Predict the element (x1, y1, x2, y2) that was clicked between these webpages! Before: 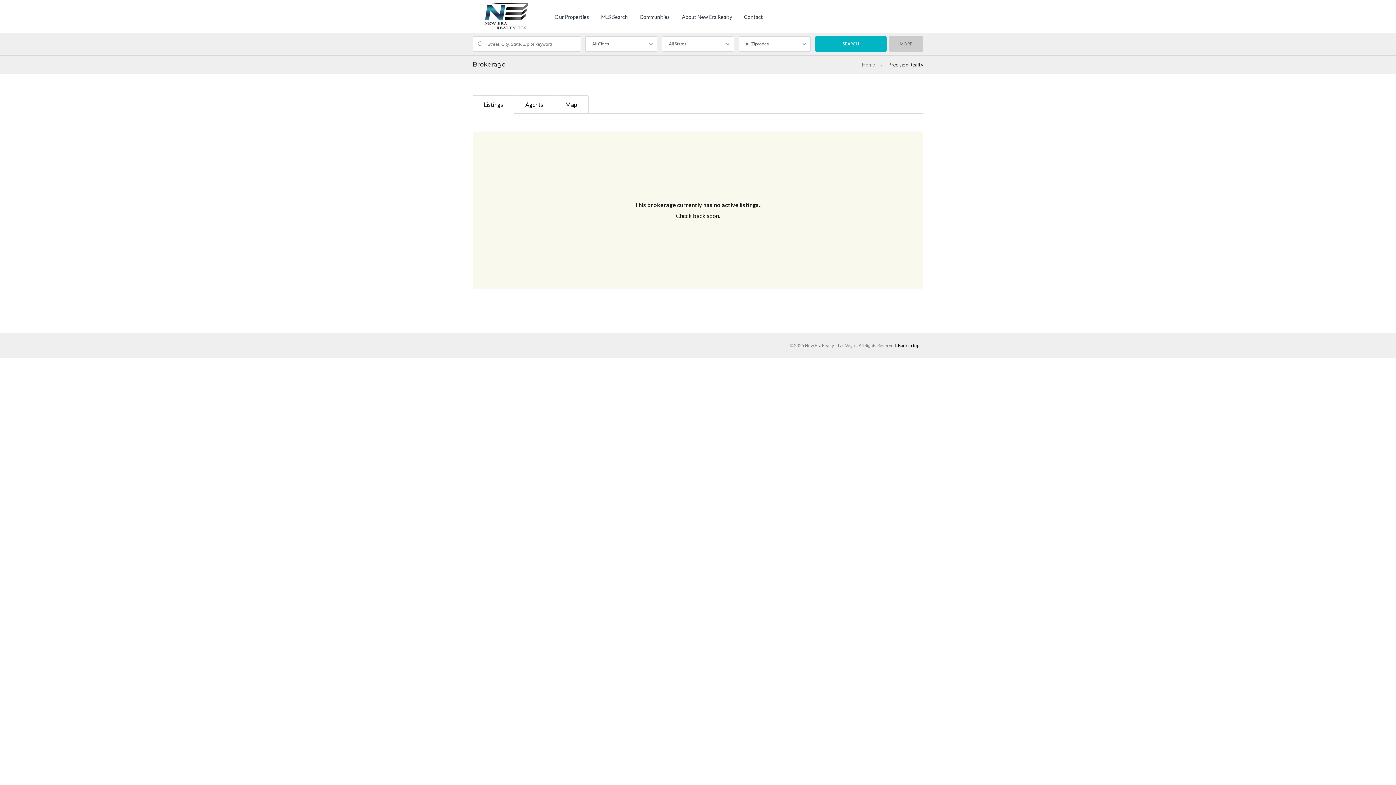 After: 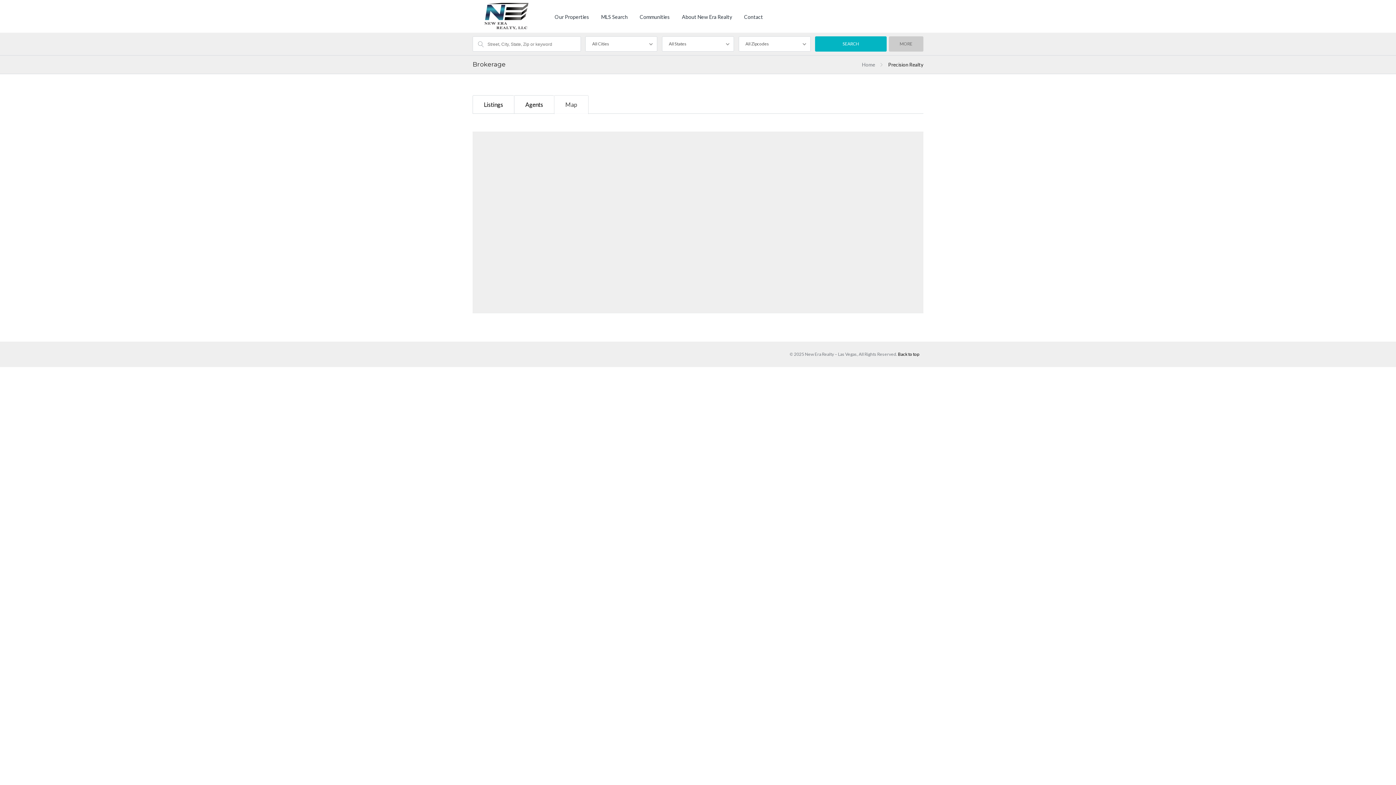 Action: label: Map bbox: (554, 95, 588, 113)